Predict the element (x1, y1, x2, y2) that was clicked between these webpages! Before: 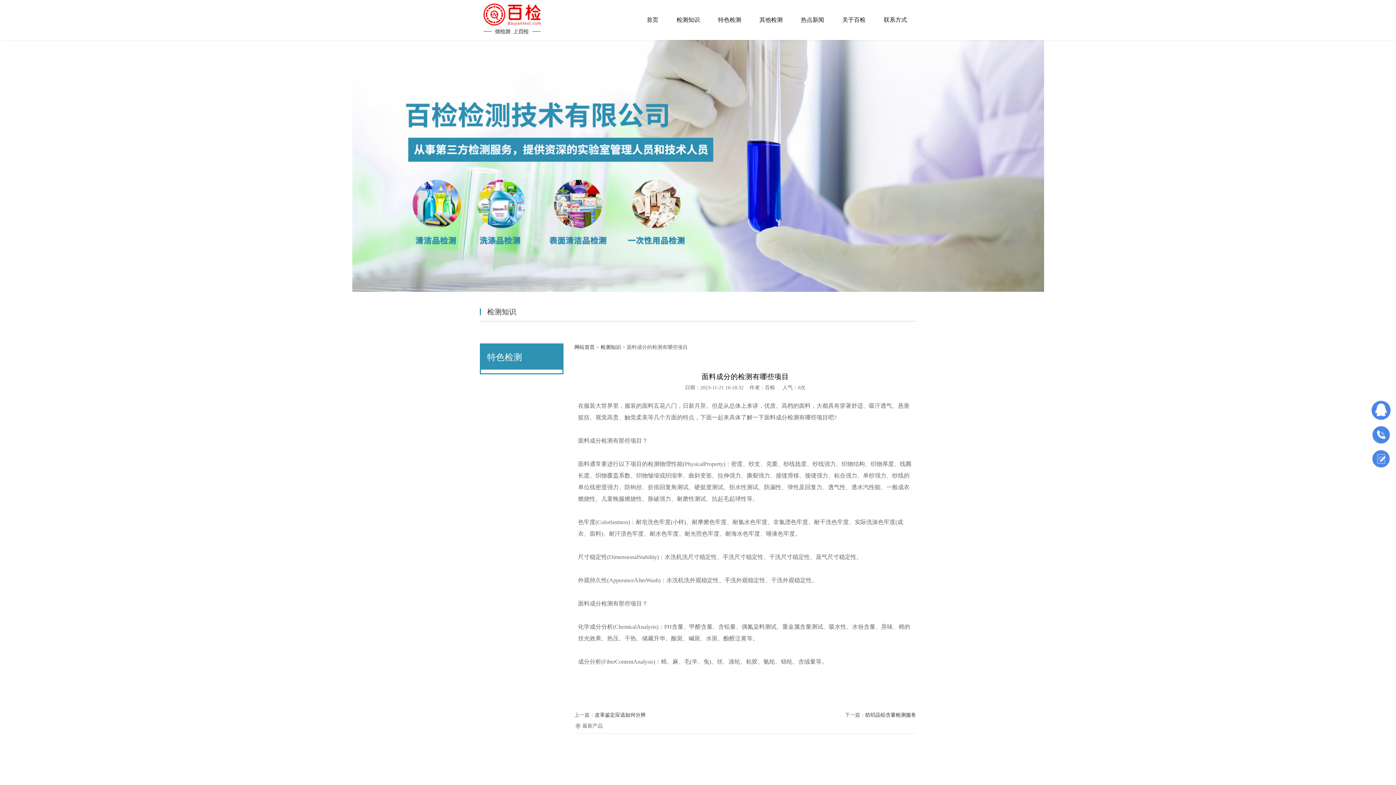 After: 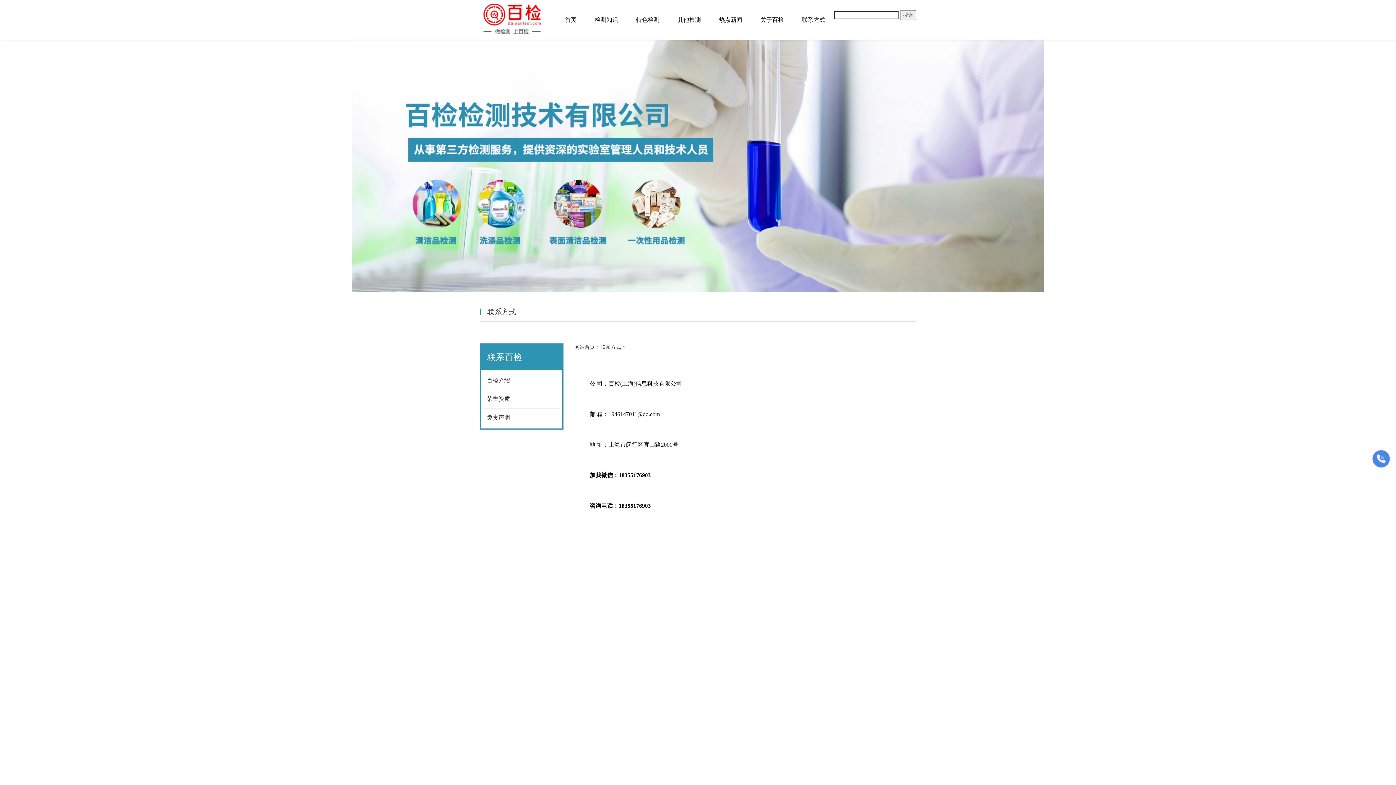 Action: bbox: (874, 0, 916, 40) label: 联系方式